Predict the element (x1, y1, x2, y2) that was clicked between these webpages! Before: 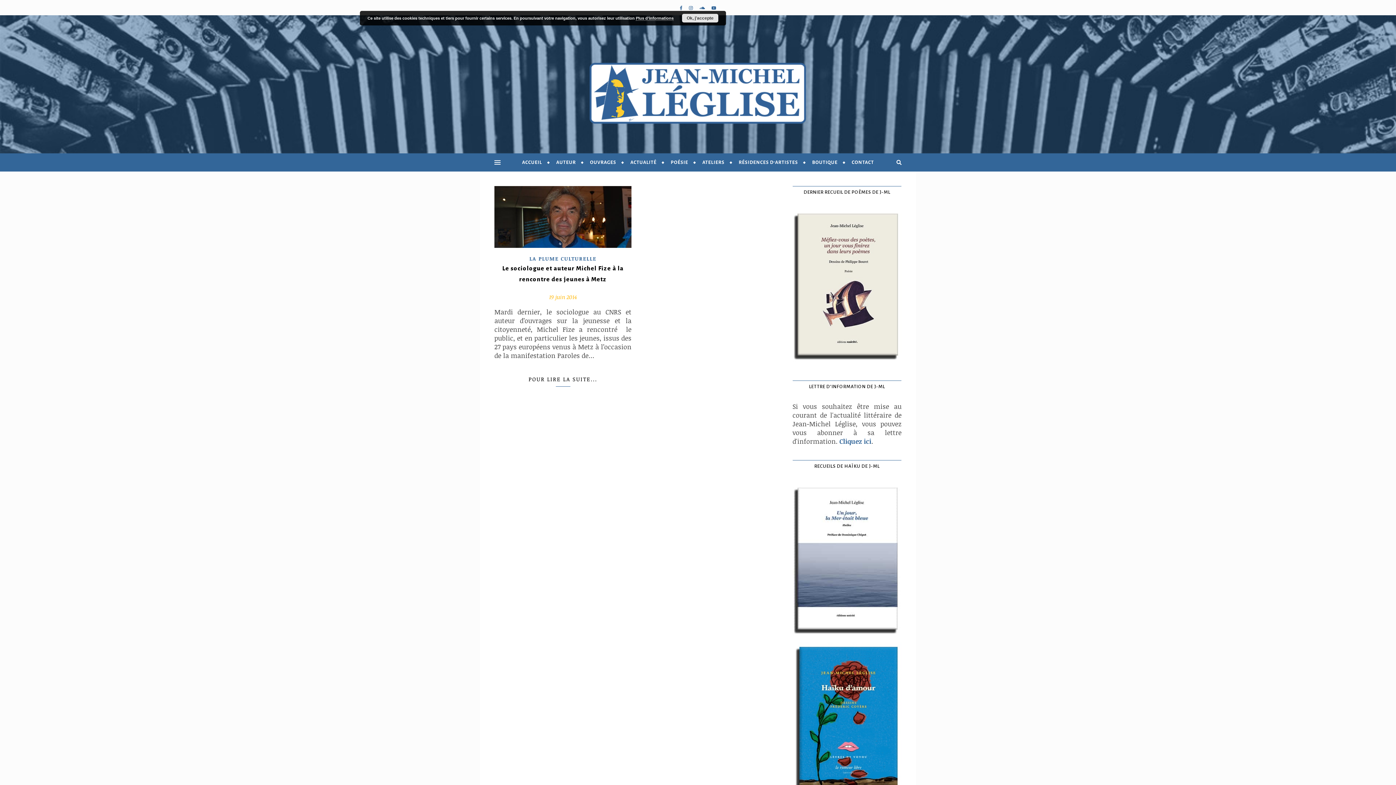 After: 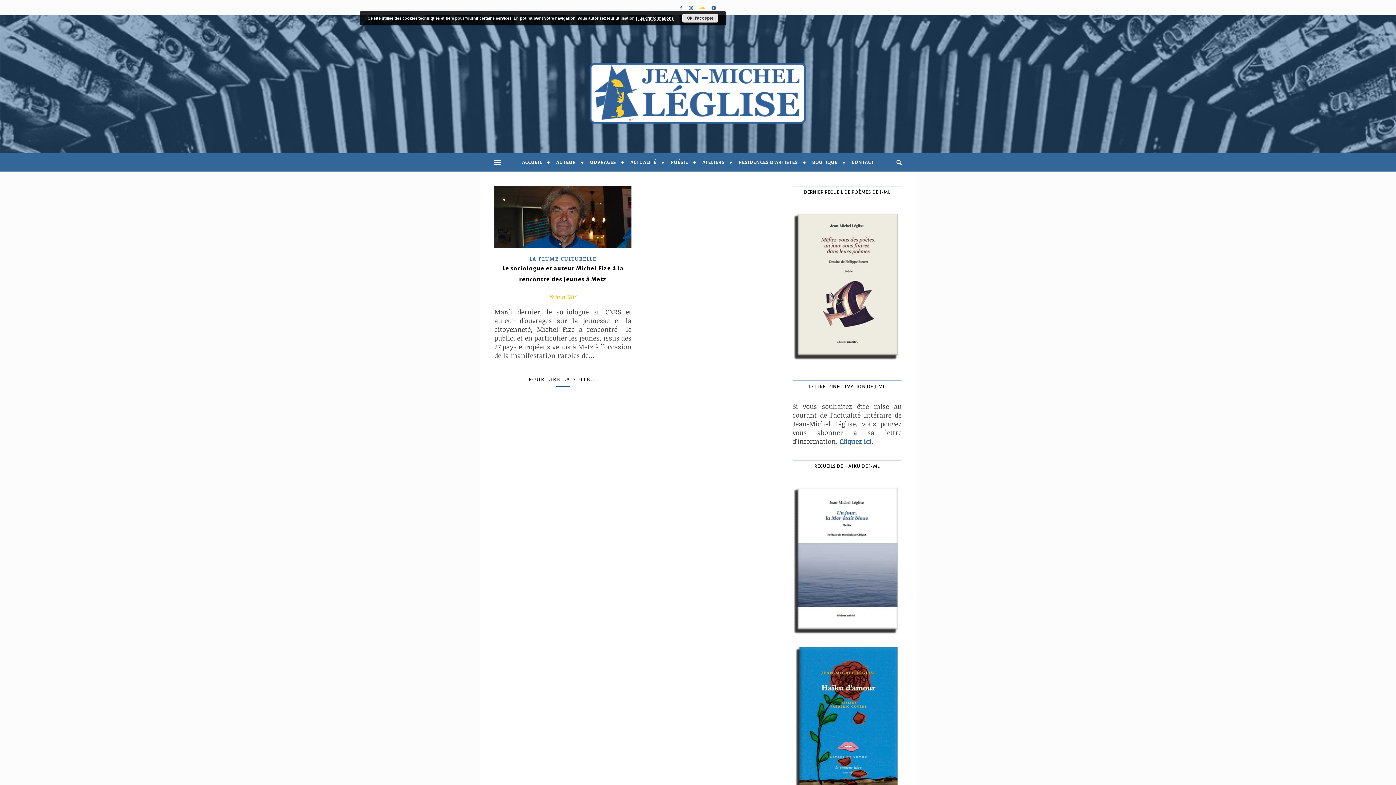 Action: bbox: (699, 4, 706, 10) label:  